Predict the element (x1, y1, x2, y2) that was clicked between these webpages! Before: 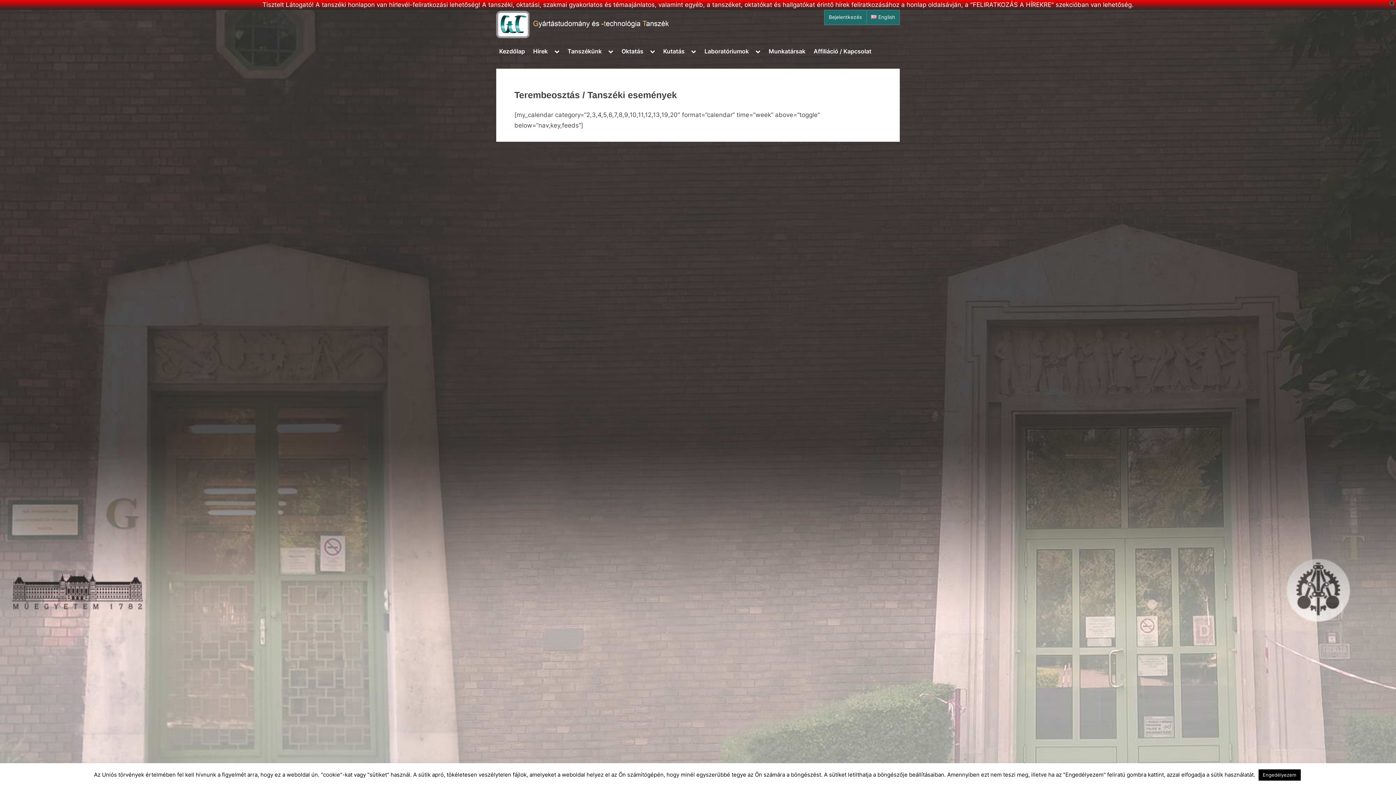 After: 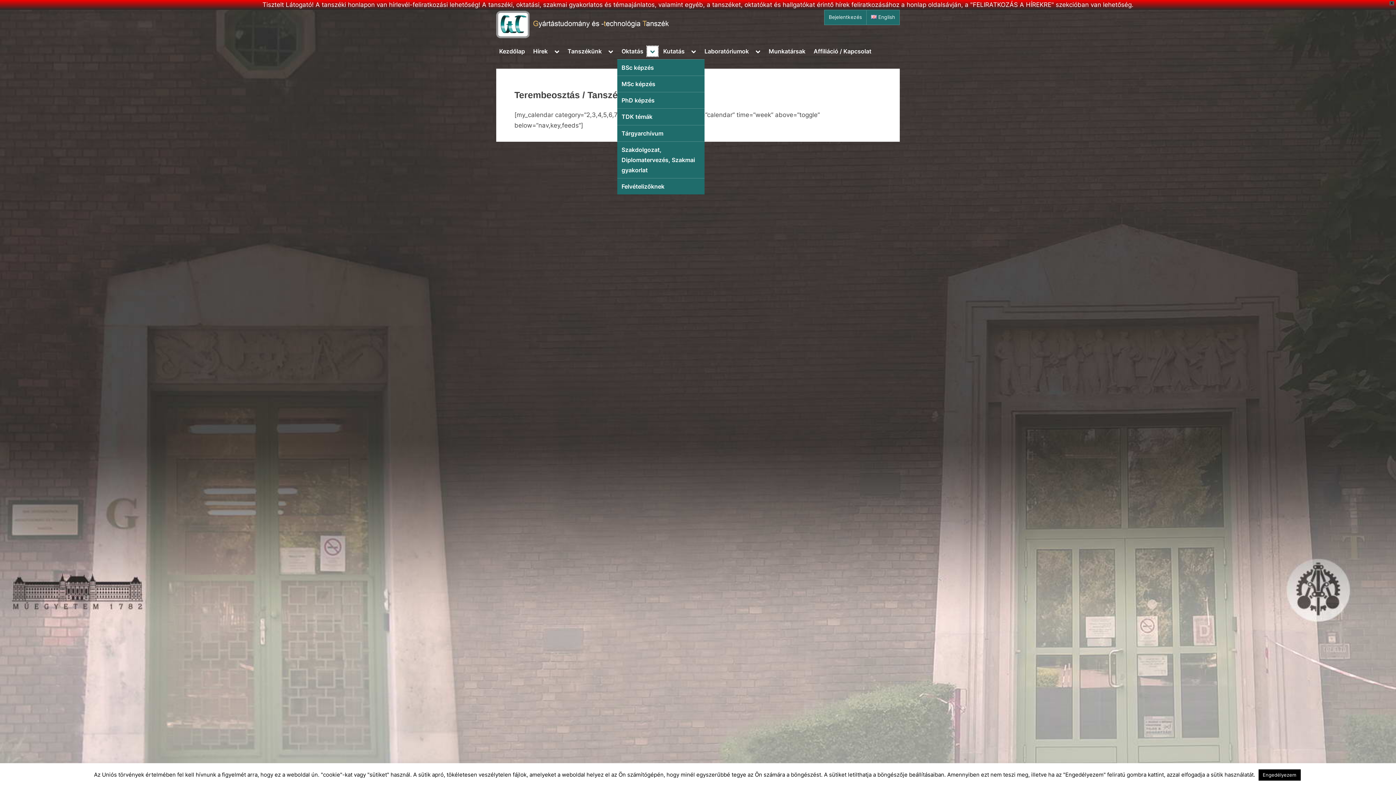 Action: label: Toggle sub-menu bbox: (647, 46, 658, 56)